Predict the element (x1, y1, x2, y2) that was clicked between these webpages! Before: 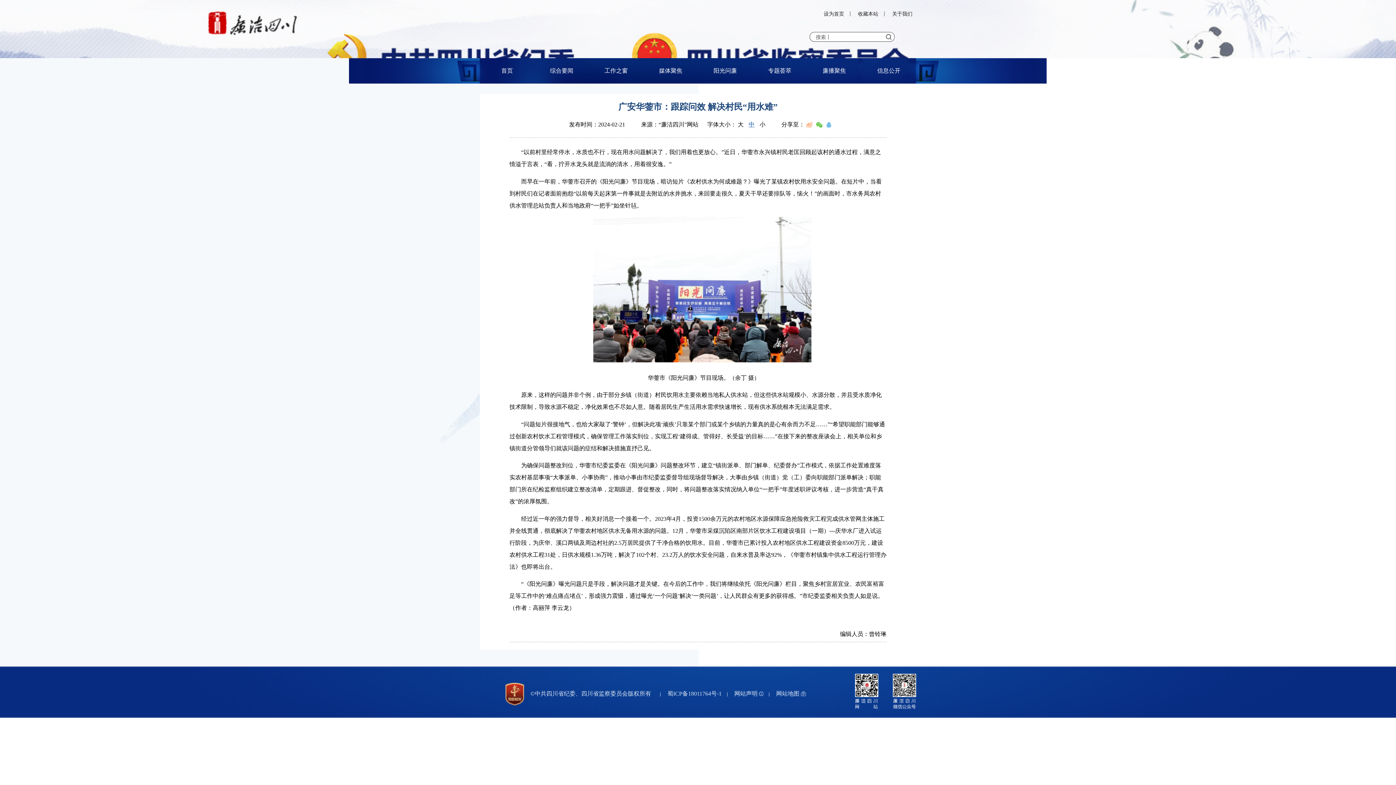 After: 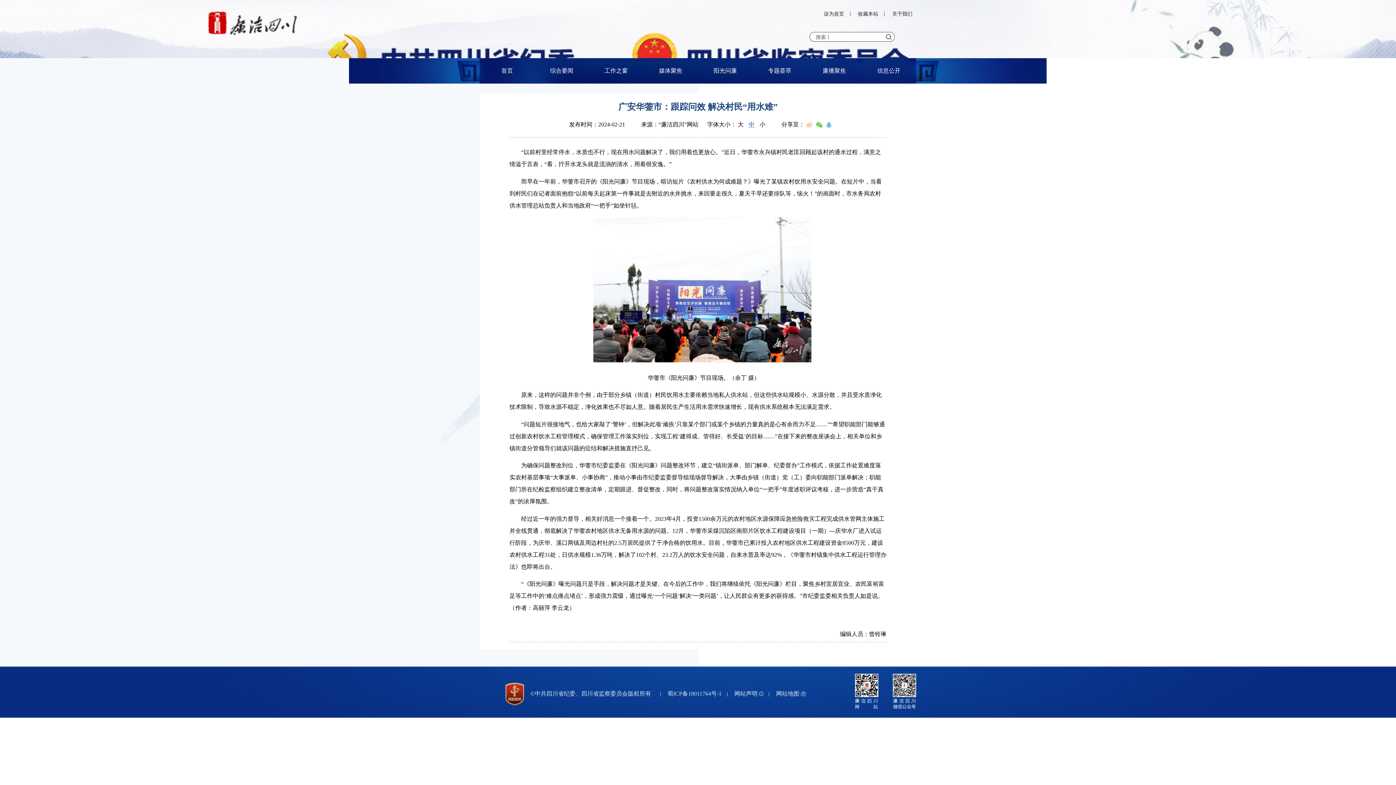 Action: bbox: (806, 122, 812, 128)